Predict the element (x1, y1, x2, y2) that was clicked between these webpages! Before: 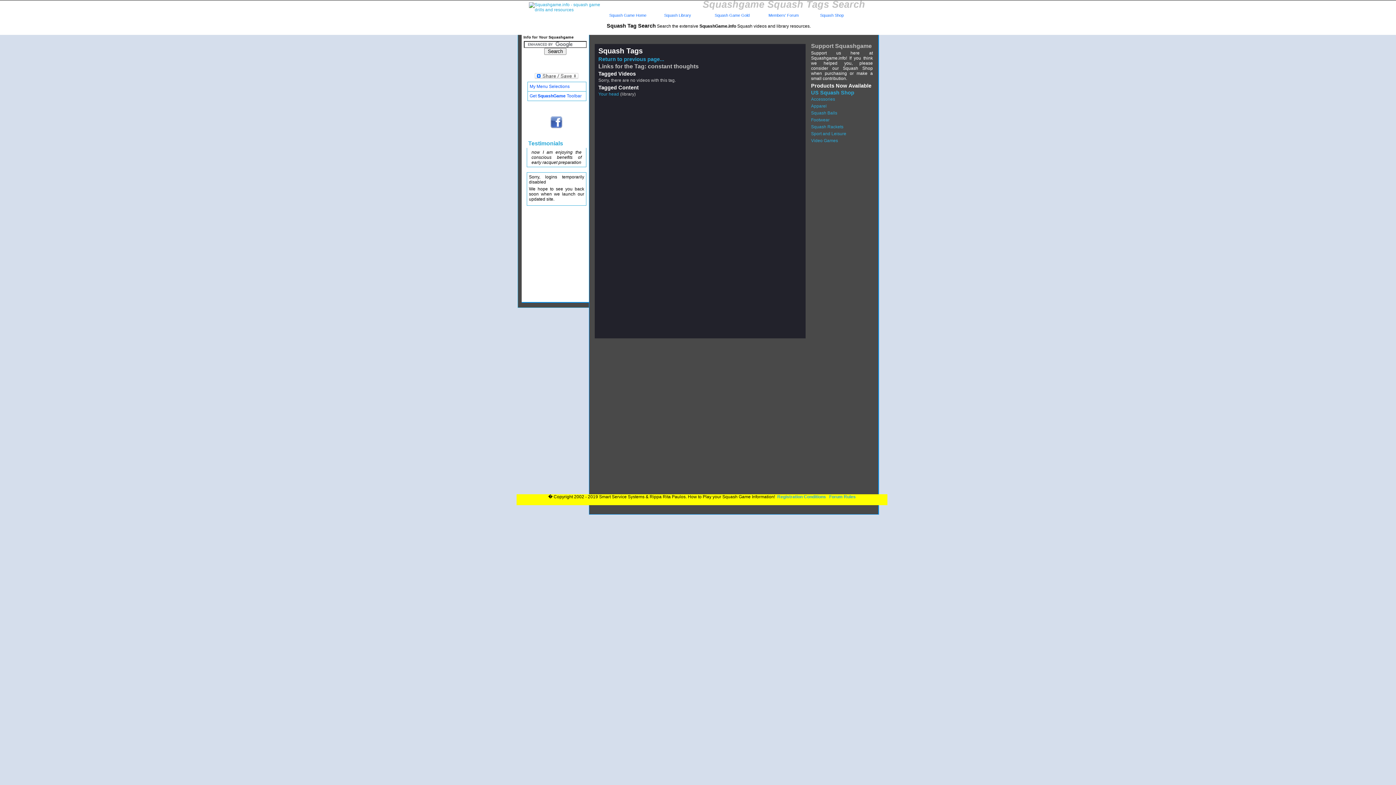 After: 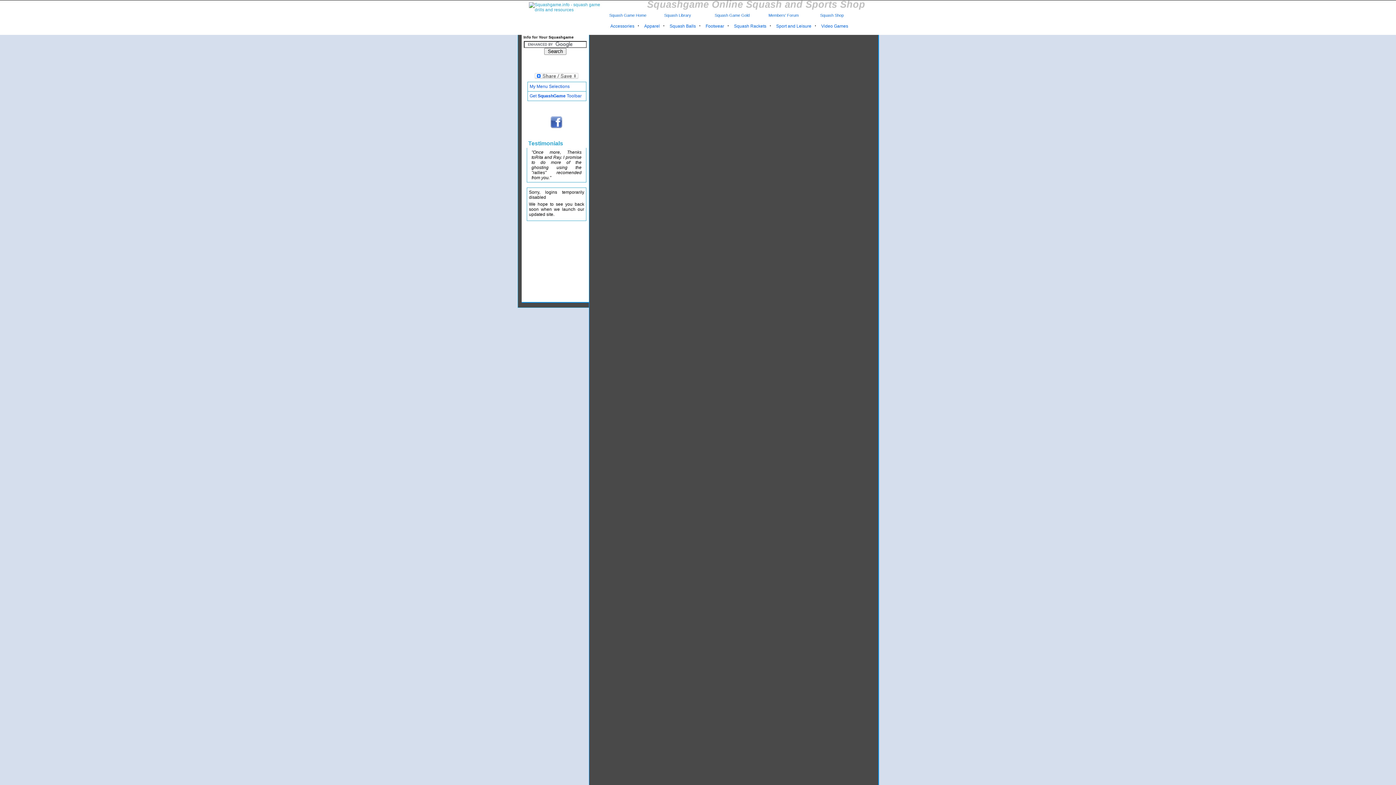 Action: bbox: (811, 110, 837, 115) label: Squash Balls